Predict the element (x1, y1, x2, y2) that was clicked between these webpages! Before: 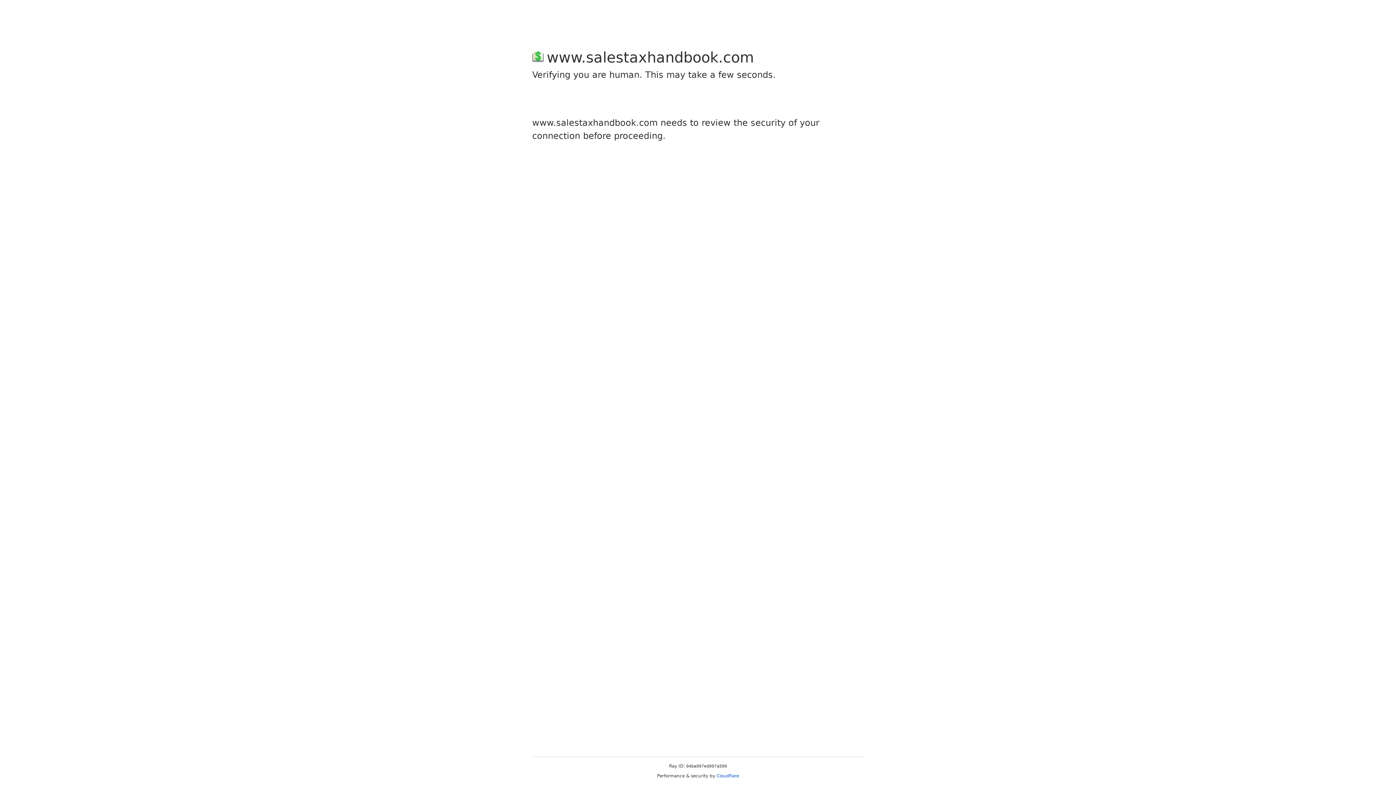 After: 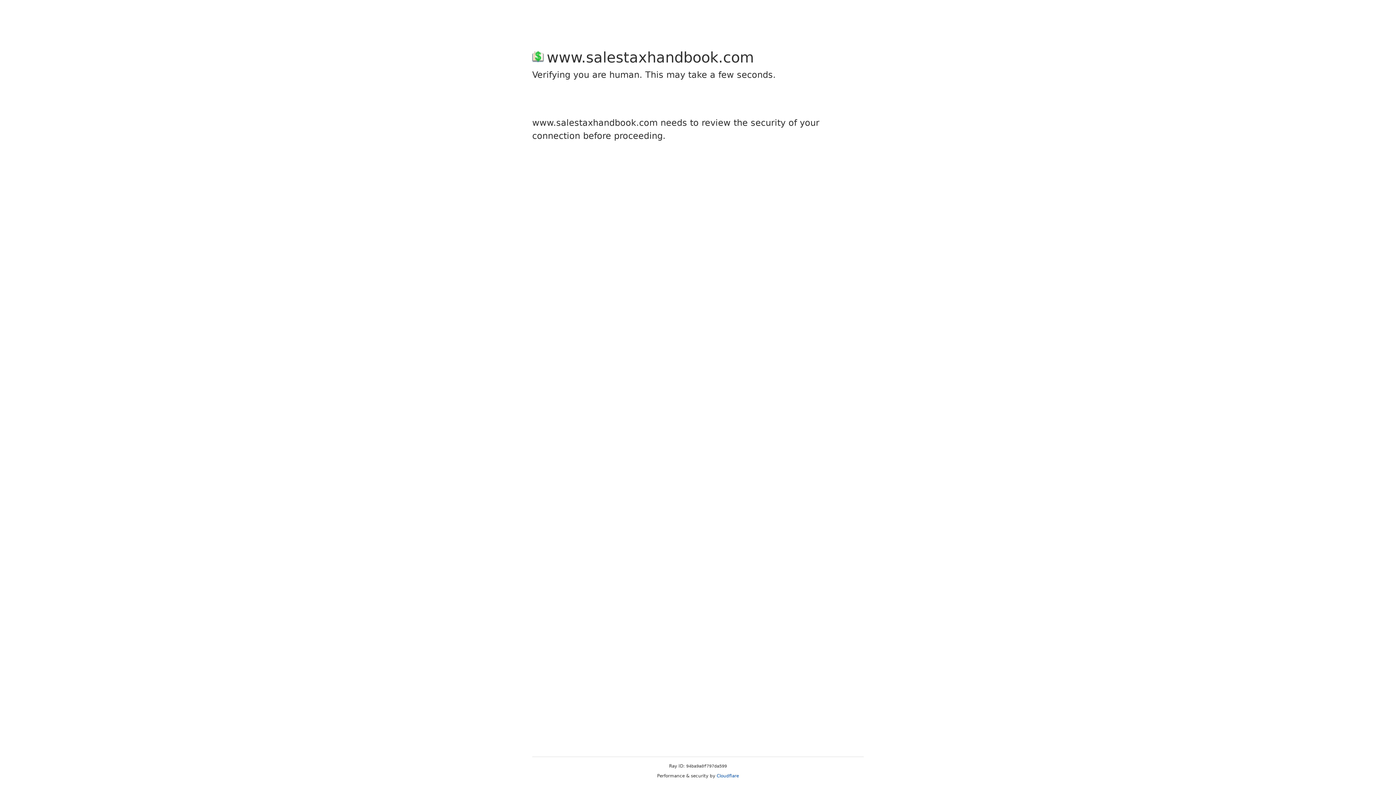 Action: bbox: (716, 773, 739, 778) label: Cloudflare